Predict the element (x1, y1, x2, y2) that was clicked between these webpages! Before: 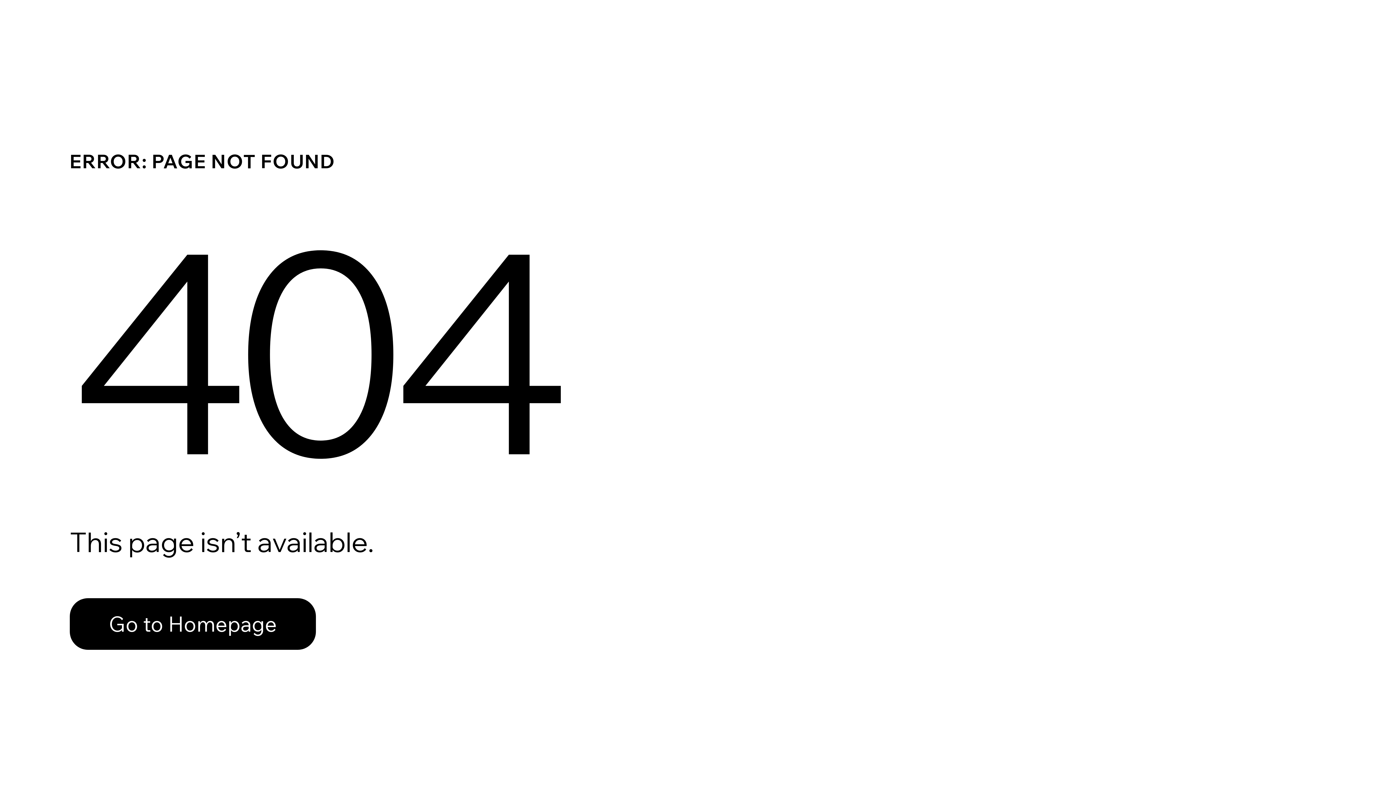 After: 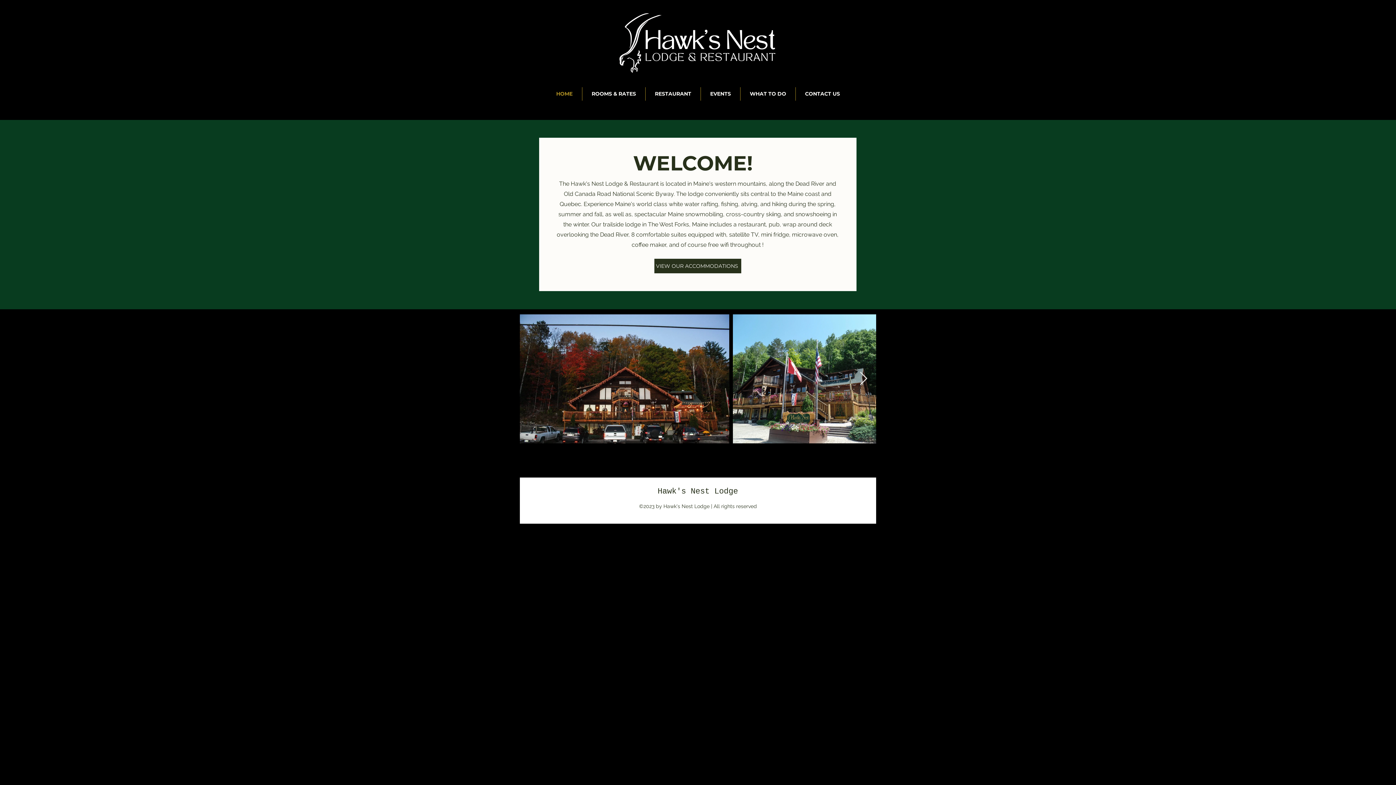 Action: label: Go to Homepage bbox: (69, 598, 316, 650)